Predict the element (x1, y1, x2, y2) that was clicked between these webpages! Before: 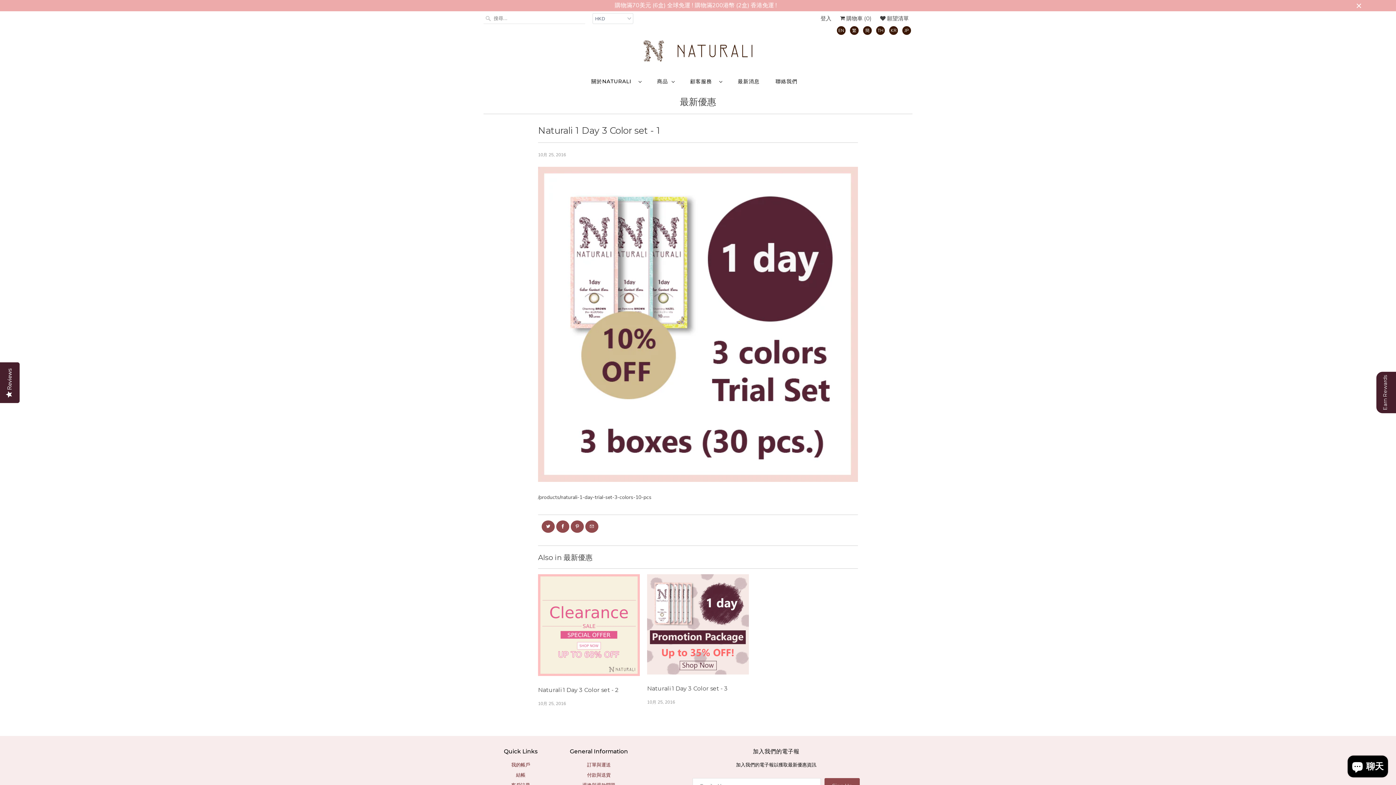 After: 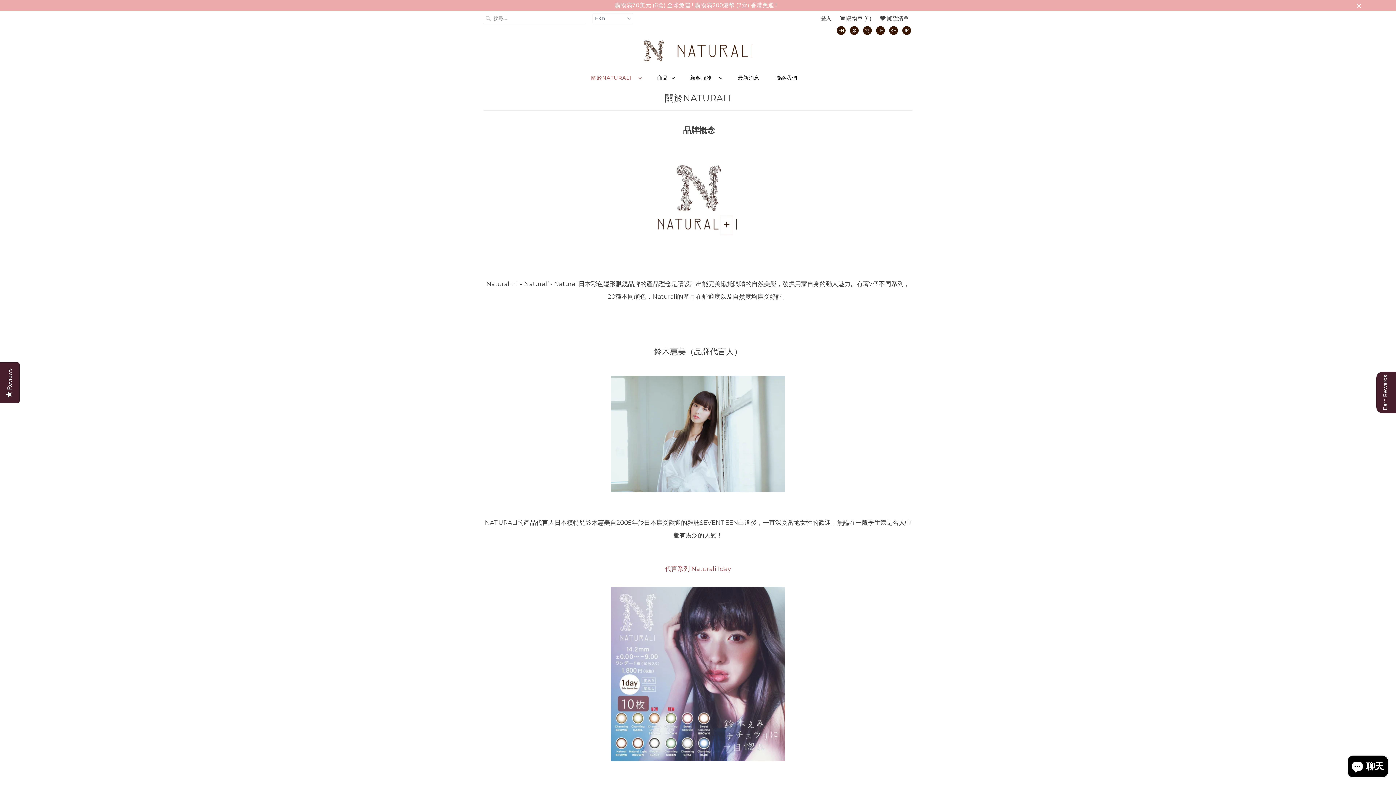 Action: label: 關於NATURALI   bbox: (591, 77, 641, 86)